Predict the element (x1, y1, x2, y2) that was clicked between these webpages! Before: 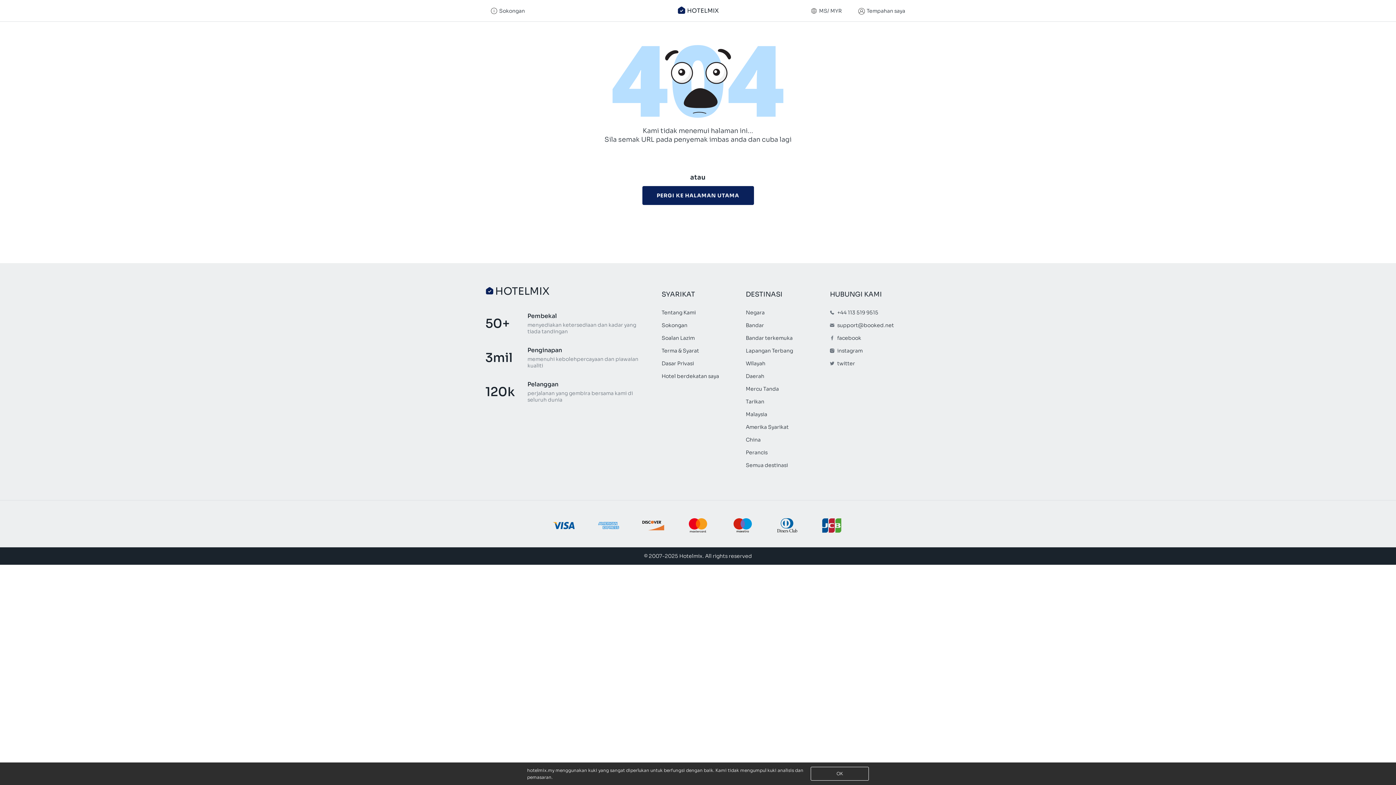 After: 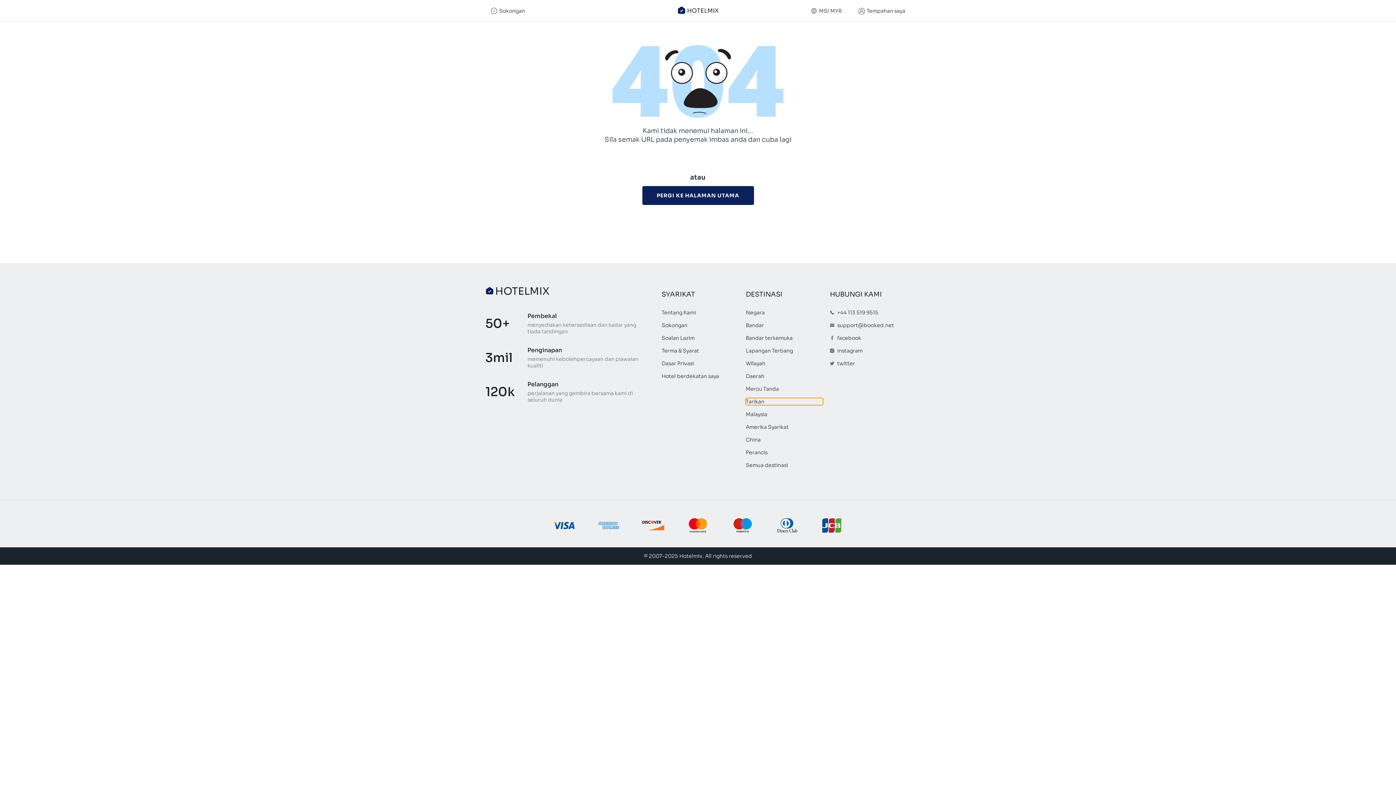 Action: bbox: (746, 398, 822, 405) label: Tarikan